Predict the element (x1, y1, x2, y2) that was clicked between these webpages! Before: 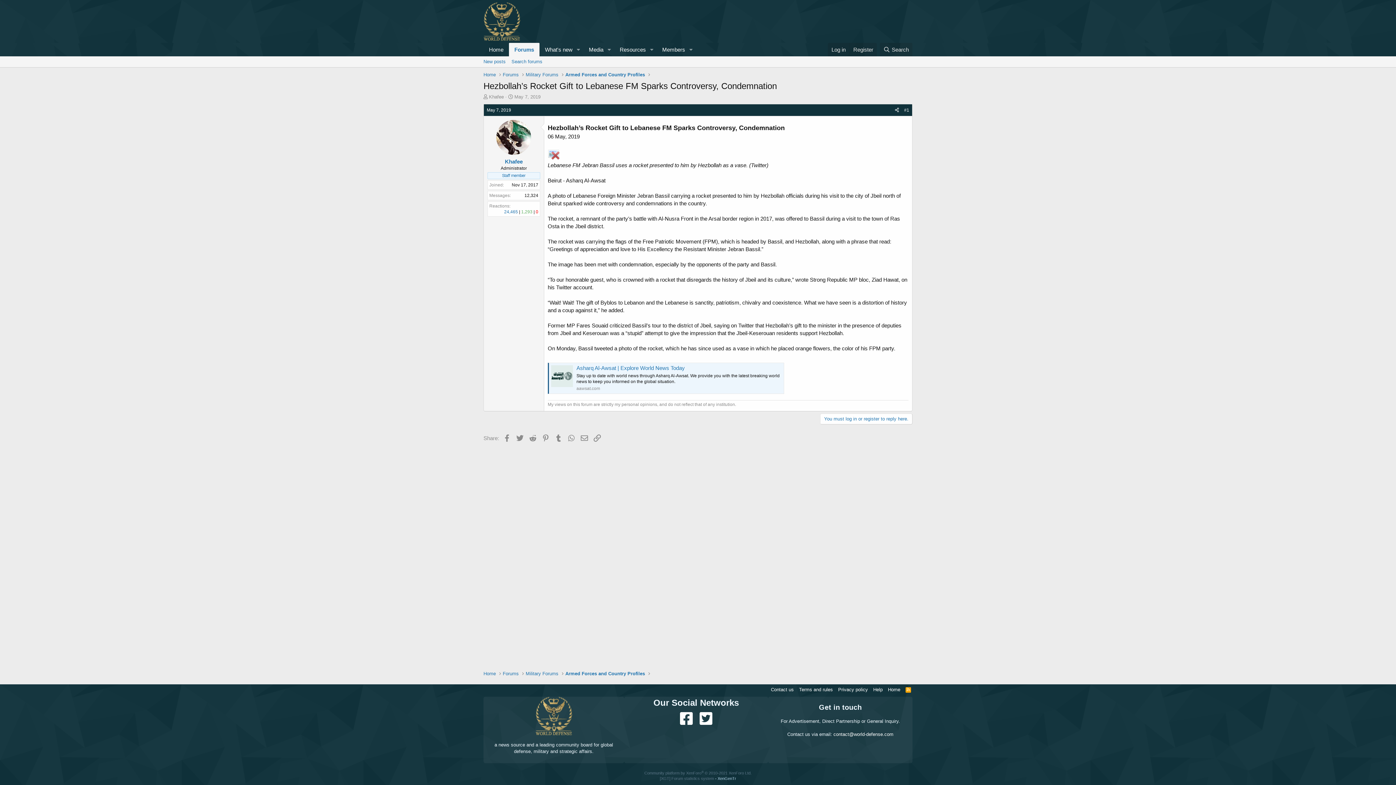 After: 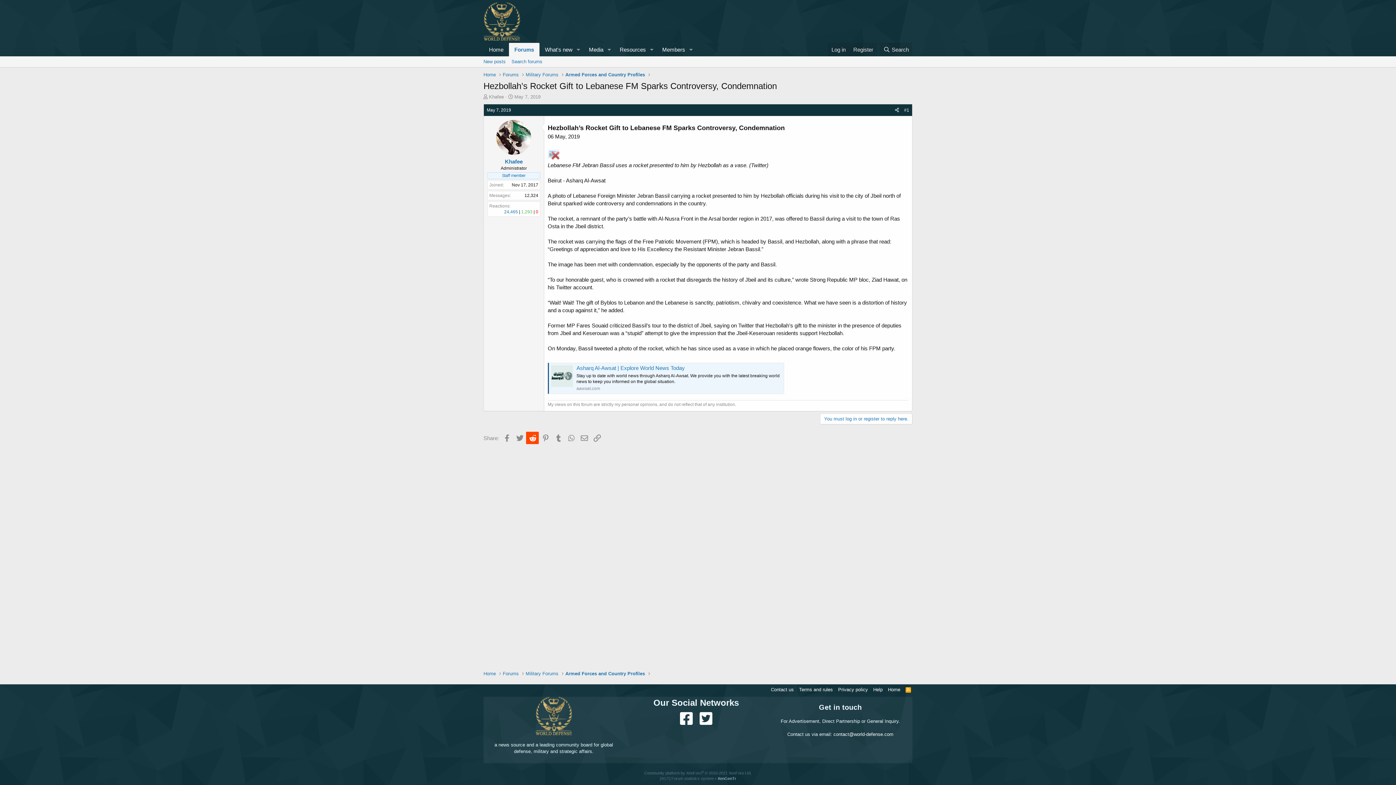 Action: label: Reddit bbox: (526, 432, 538, 444)